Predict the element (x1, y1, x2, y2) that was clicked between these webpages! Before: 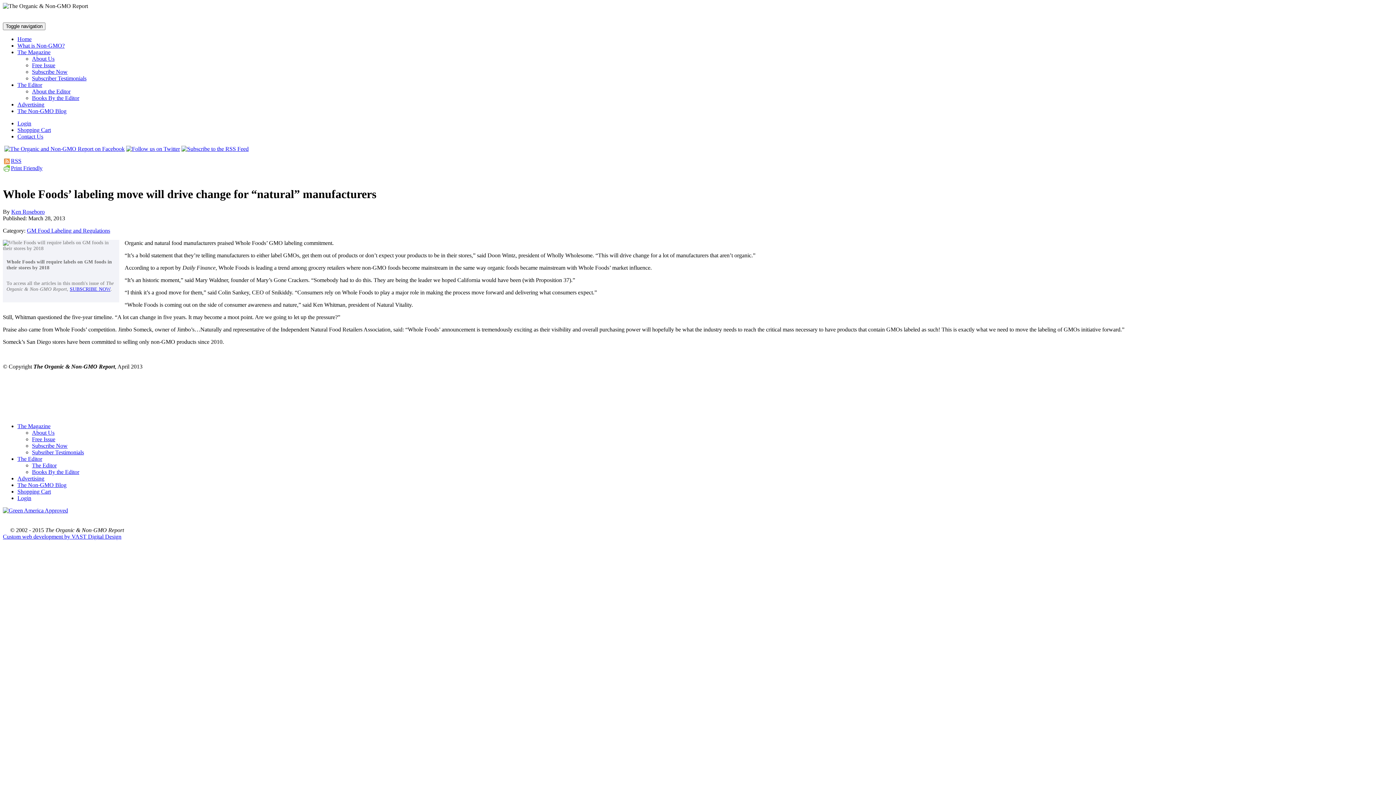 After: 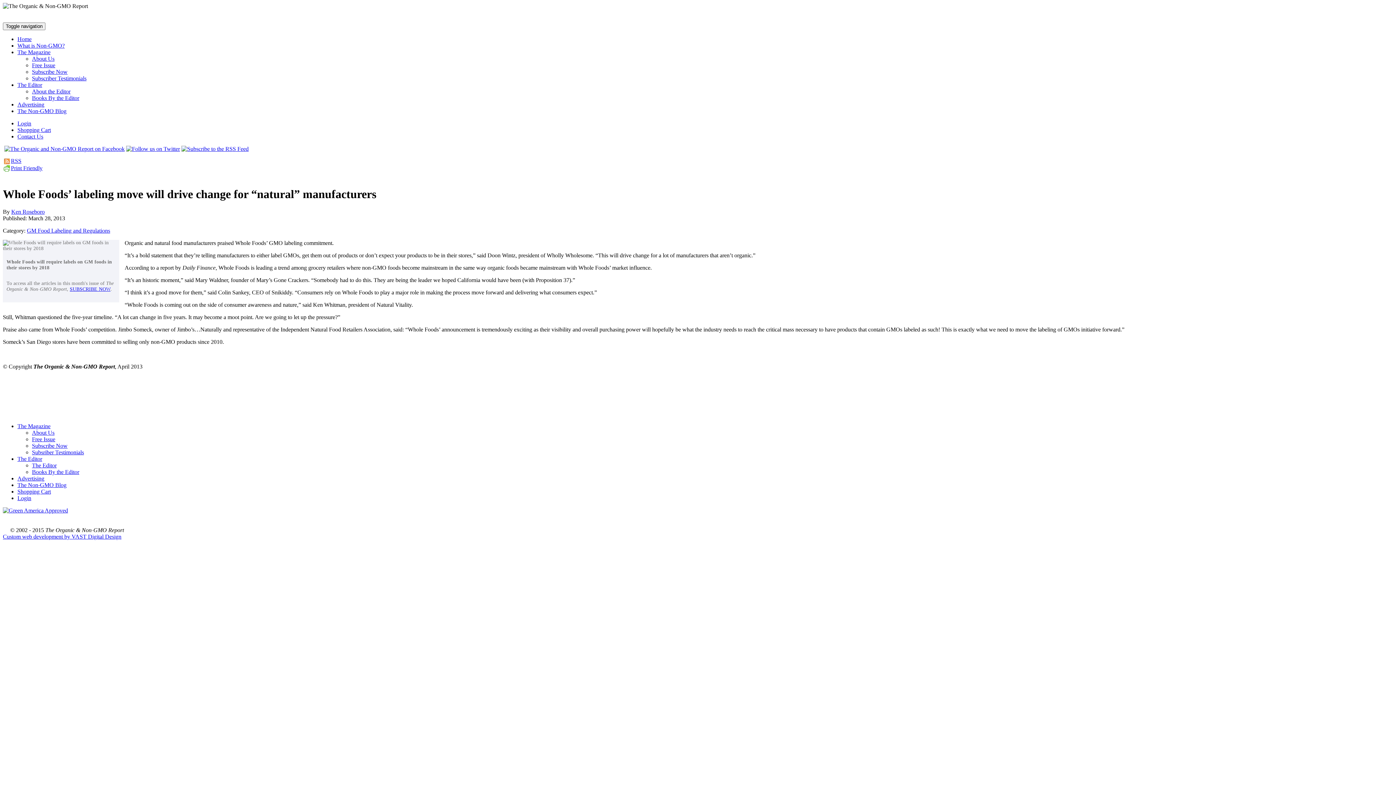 Action: label: The Editor bbox: (17, 81, 42, 88)